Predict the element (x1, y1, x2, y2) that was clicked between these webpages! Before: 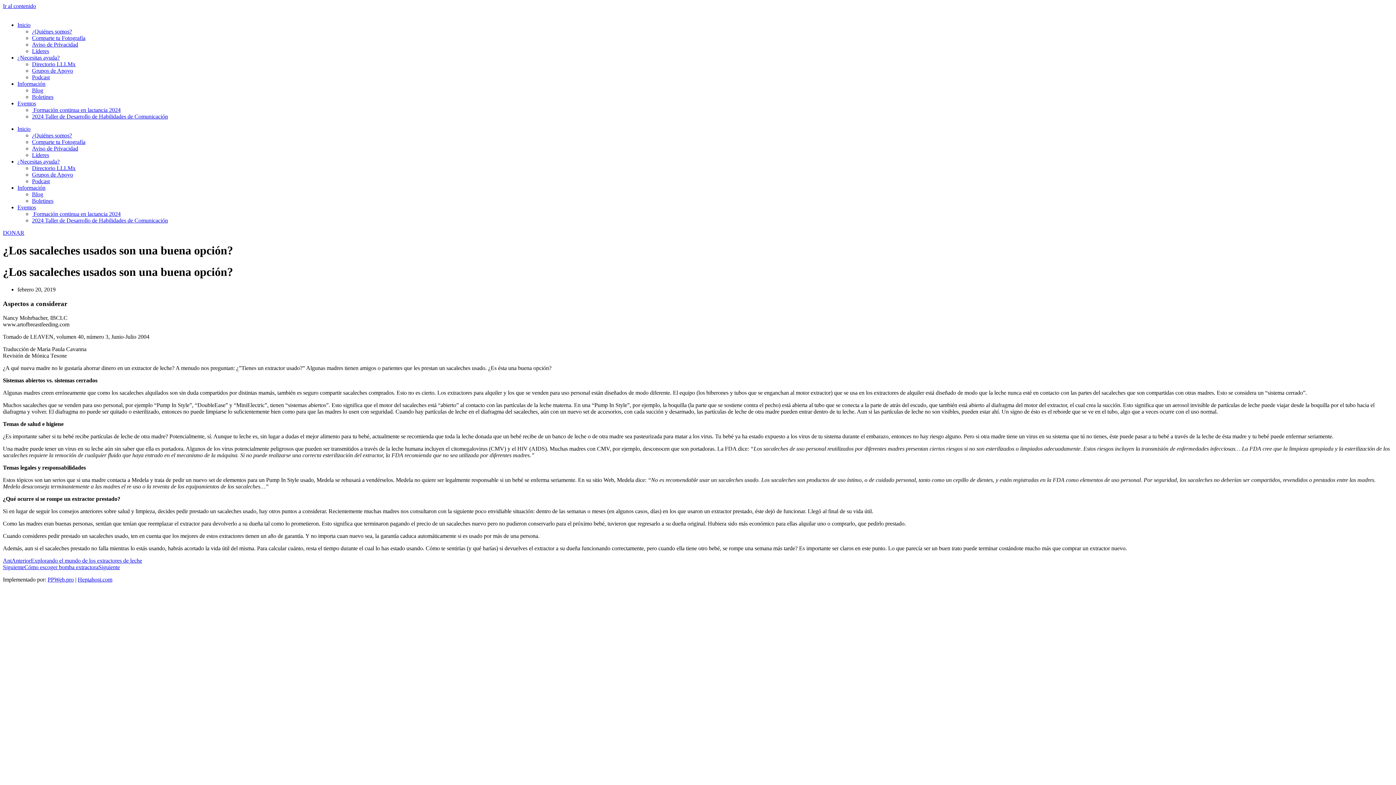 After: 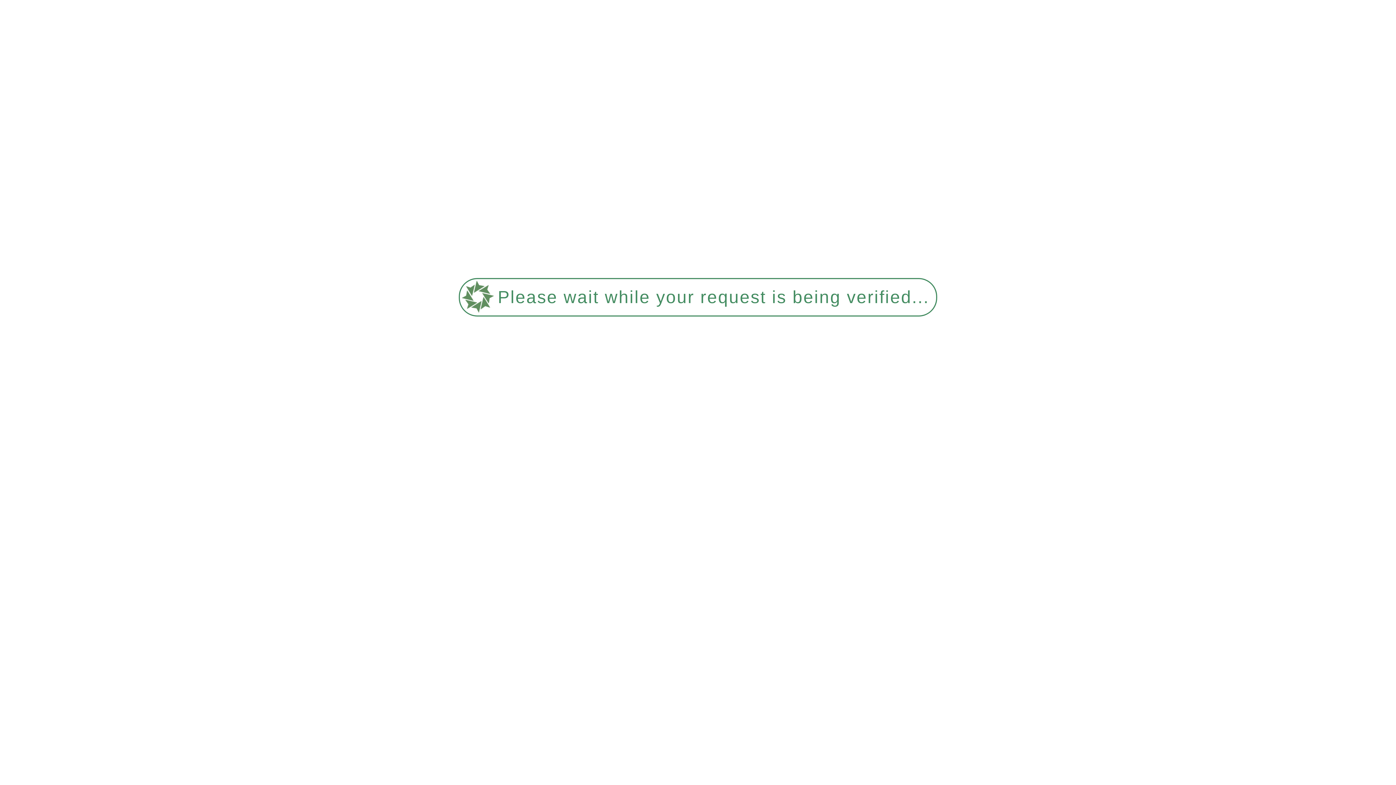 Action: bbox: (32, 191, 43, 197) label: Blog